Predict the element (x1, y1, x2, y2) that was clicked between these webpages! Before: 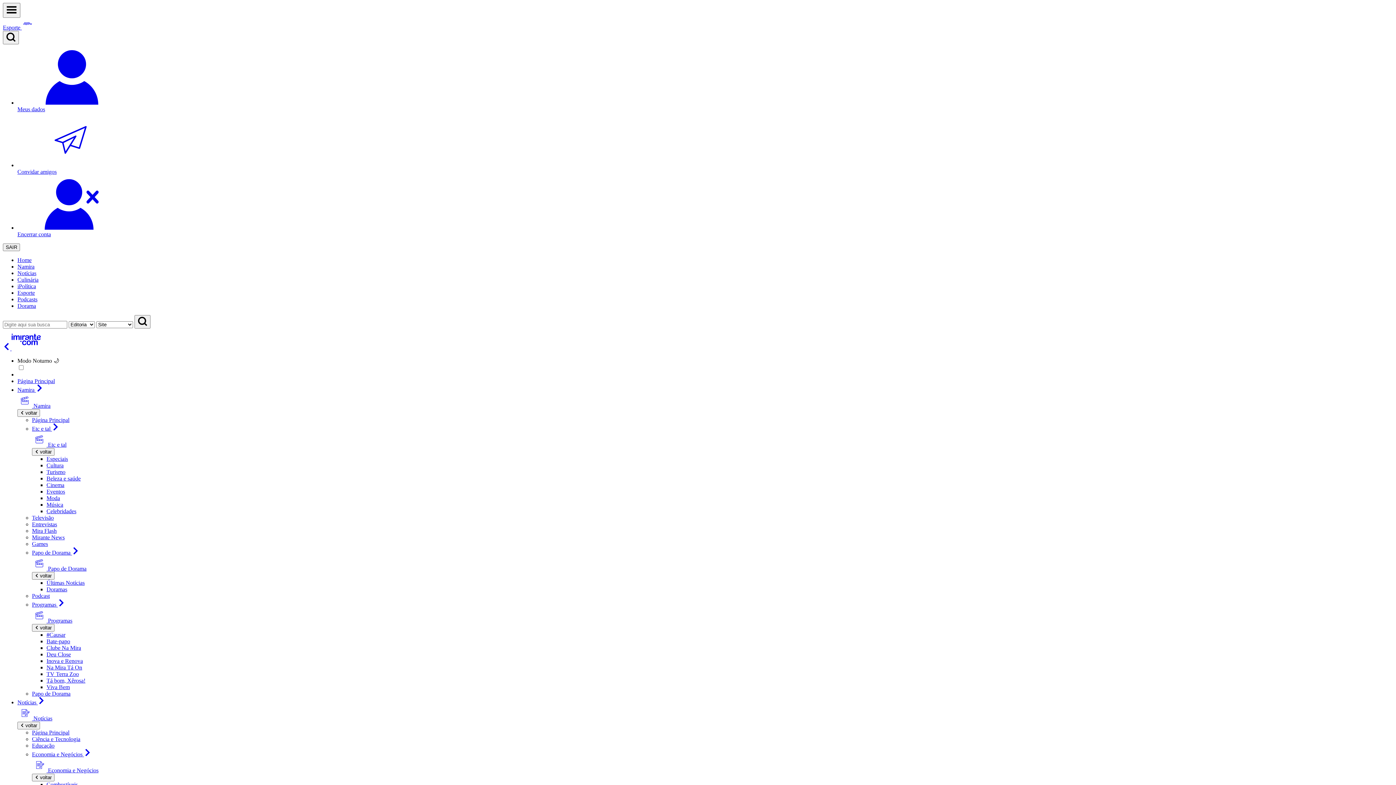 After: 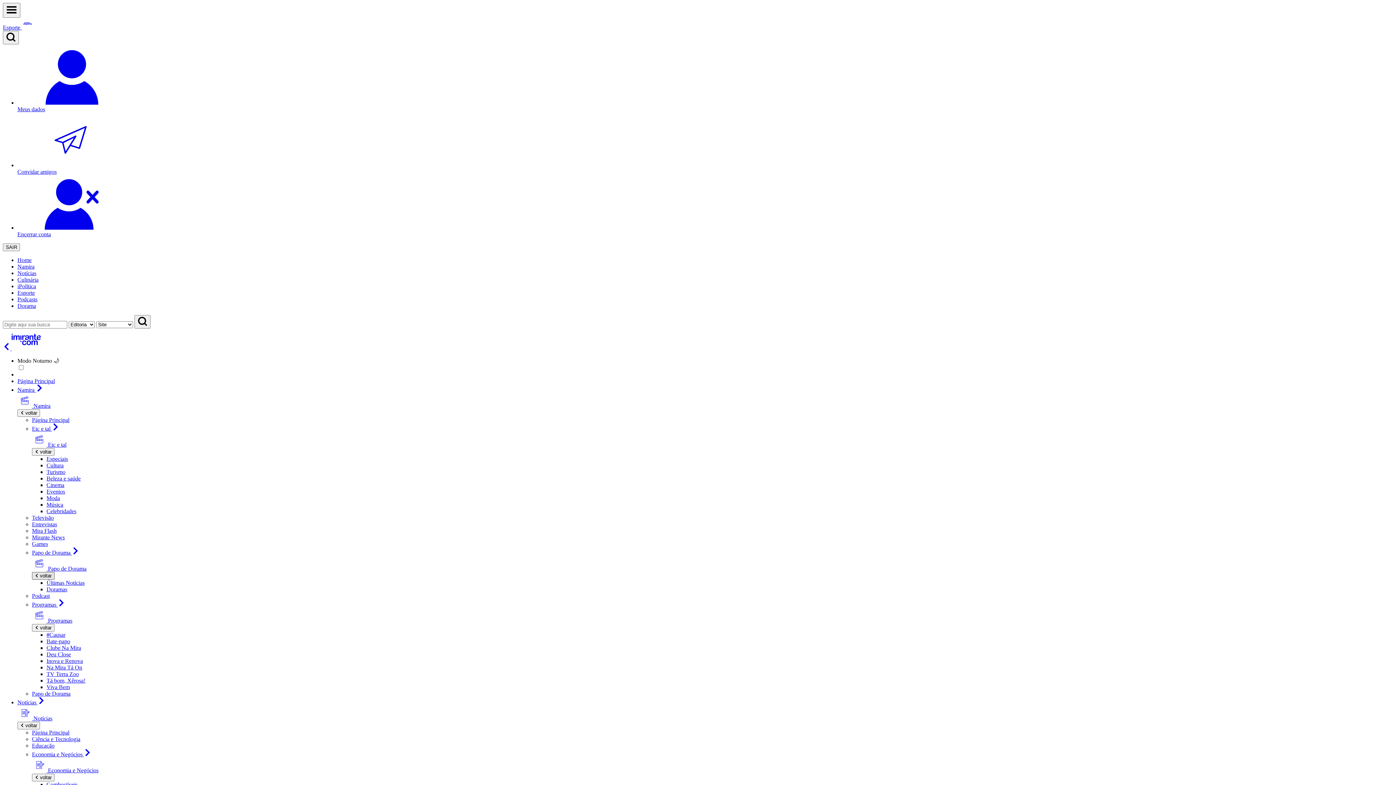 Action: bbox: (32, 572, 54, 580) label: Voltar